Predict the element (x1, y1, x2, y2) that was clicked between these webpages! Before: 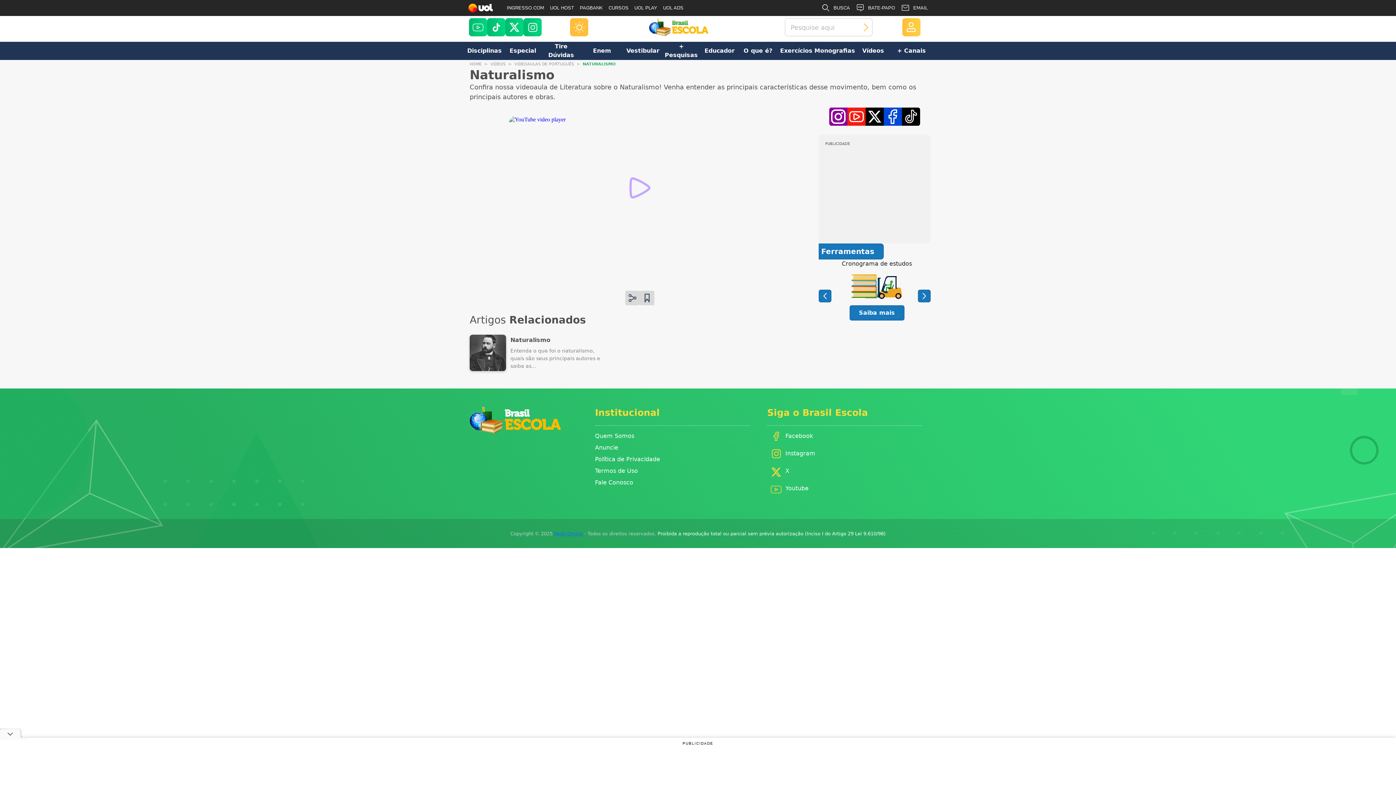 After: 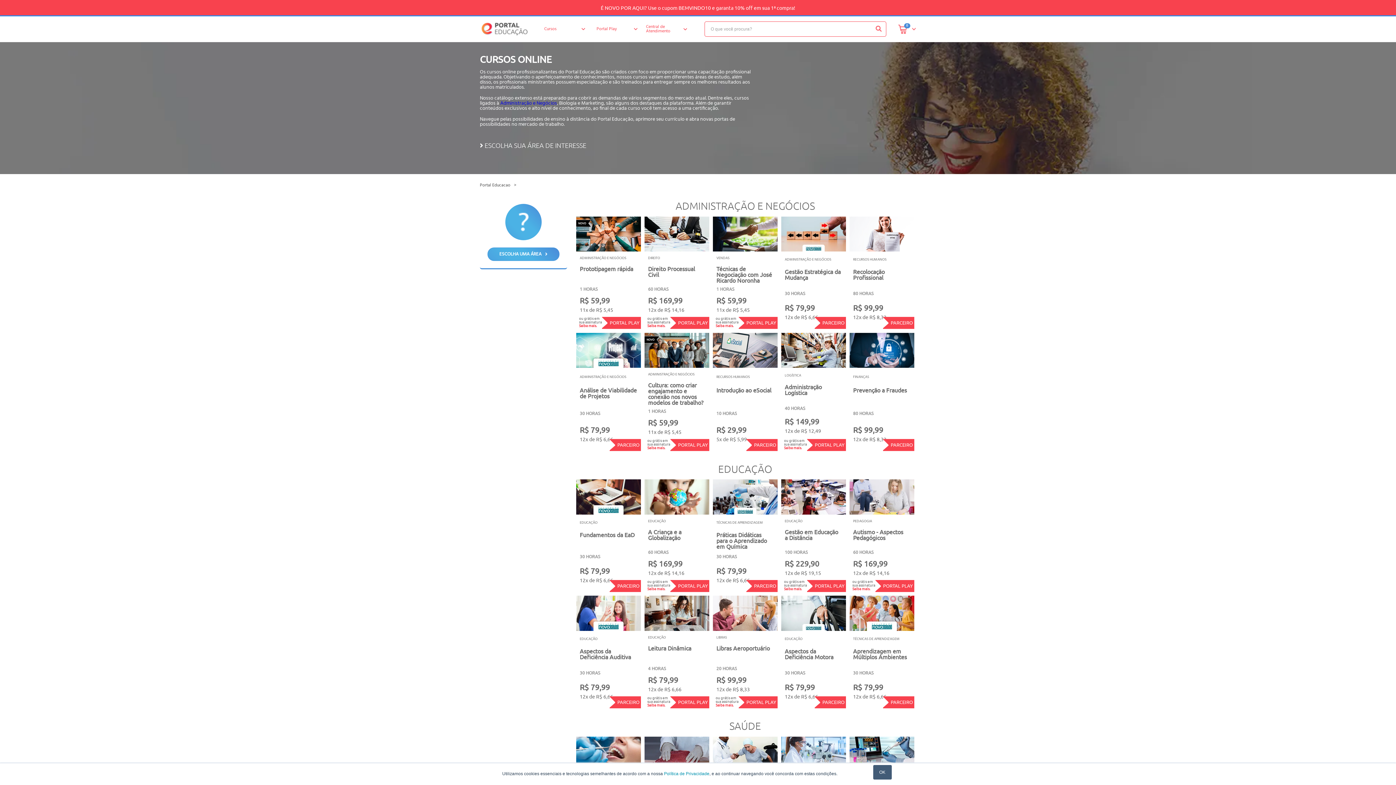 Action: bbox: (605, 0, 631, 16) label: CURSOS